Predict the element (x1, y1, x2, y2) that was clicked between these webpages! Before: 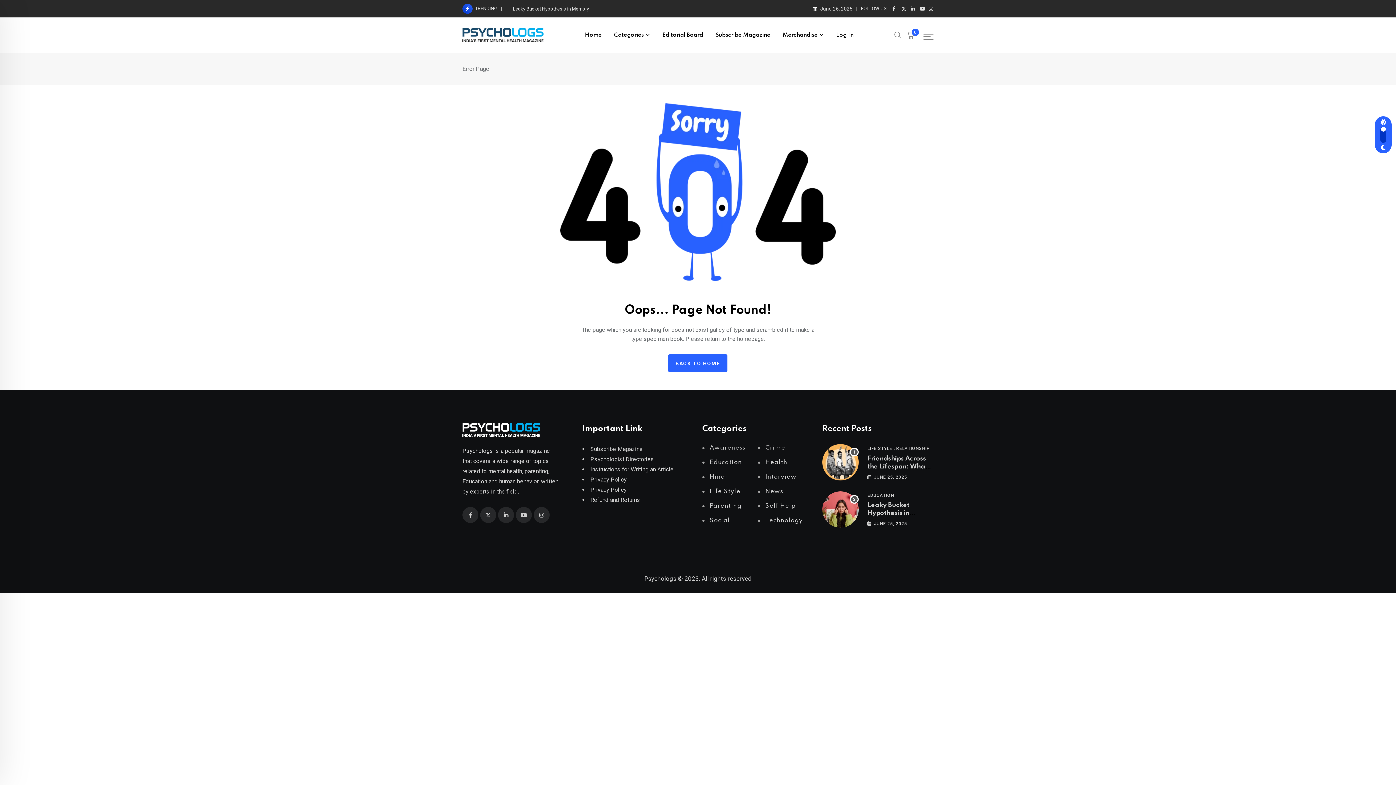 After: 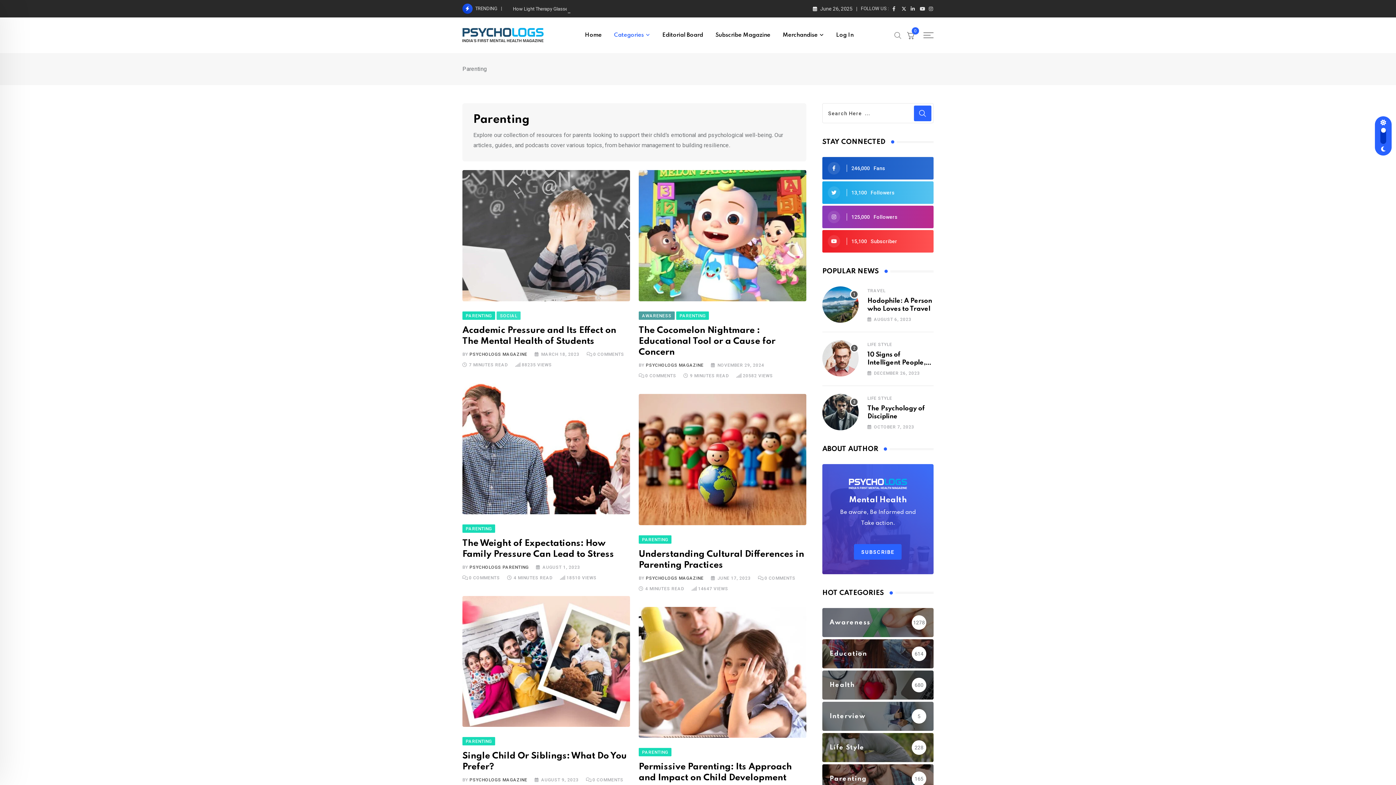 Action: label: Parenting bbox: (702, 502, 758, 510)